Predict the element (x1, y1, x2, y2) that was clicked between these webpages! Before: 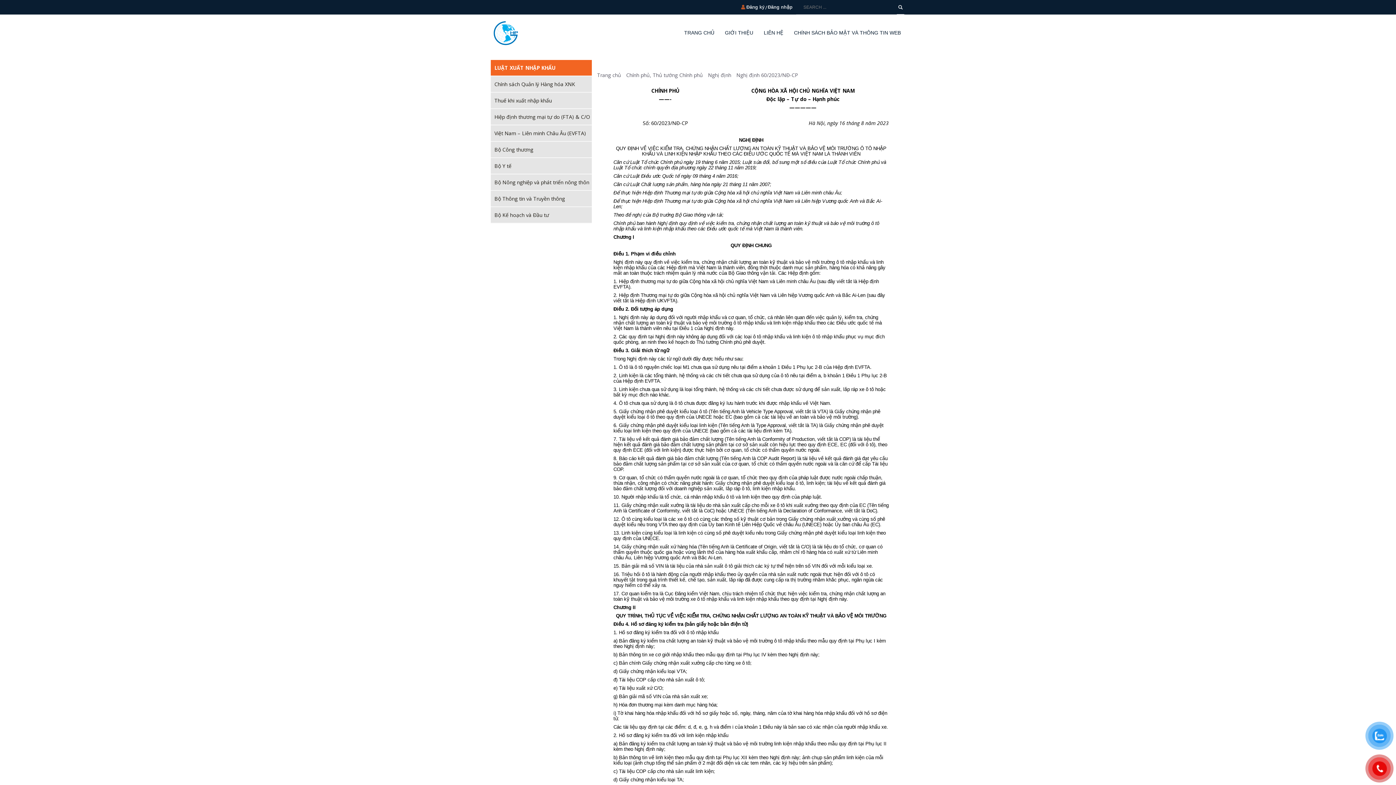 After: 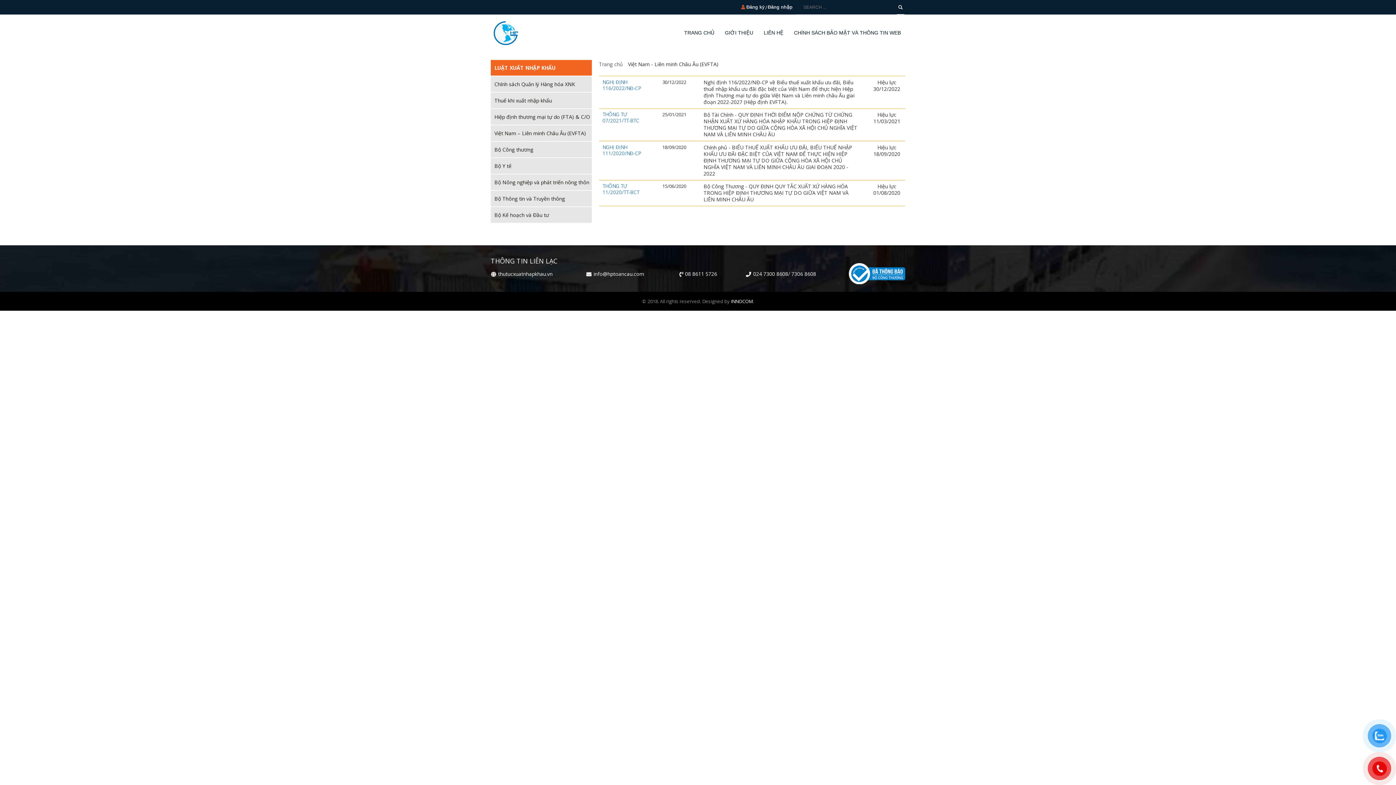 Action: label: Việt Nam – Liên minh Châu Âu (EVFTA) bbox: (490, 125, 591, 141)